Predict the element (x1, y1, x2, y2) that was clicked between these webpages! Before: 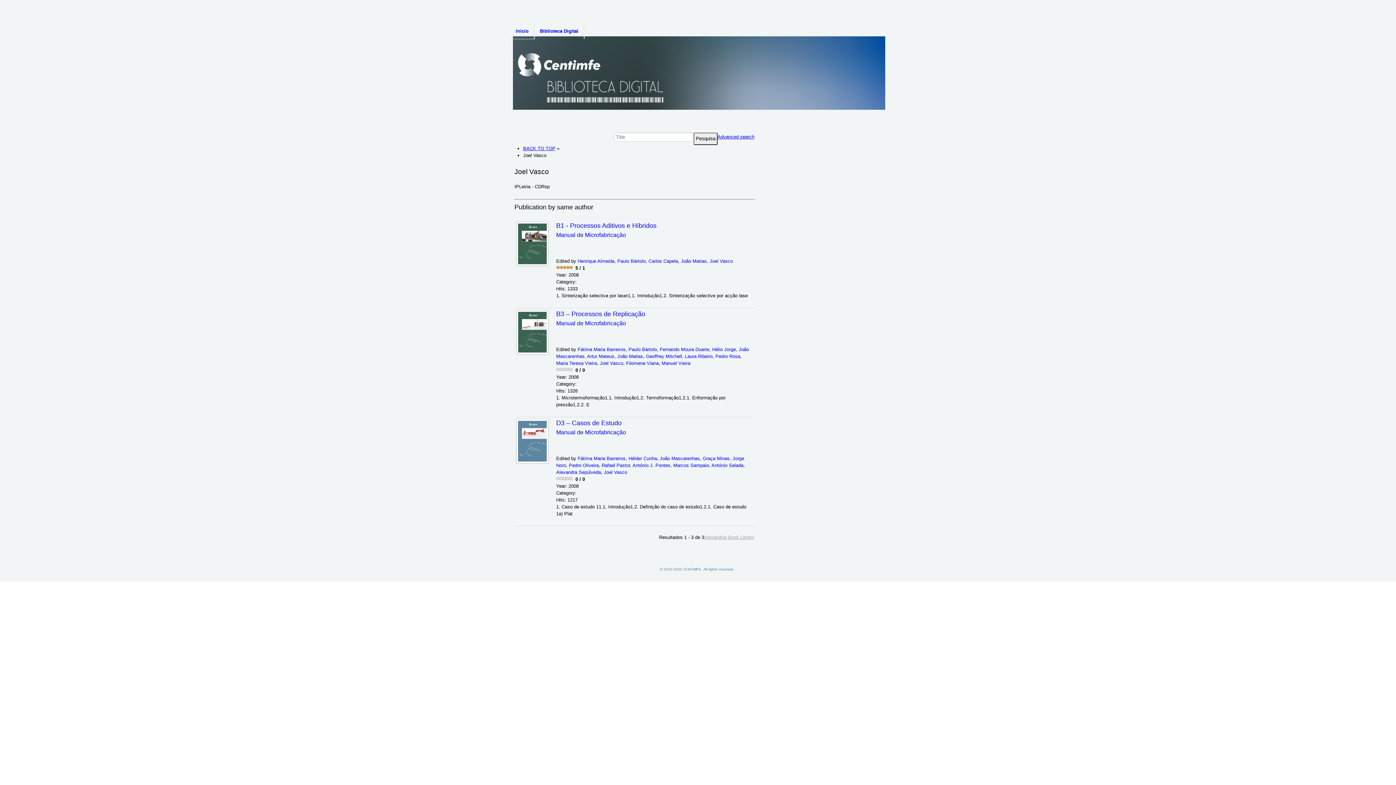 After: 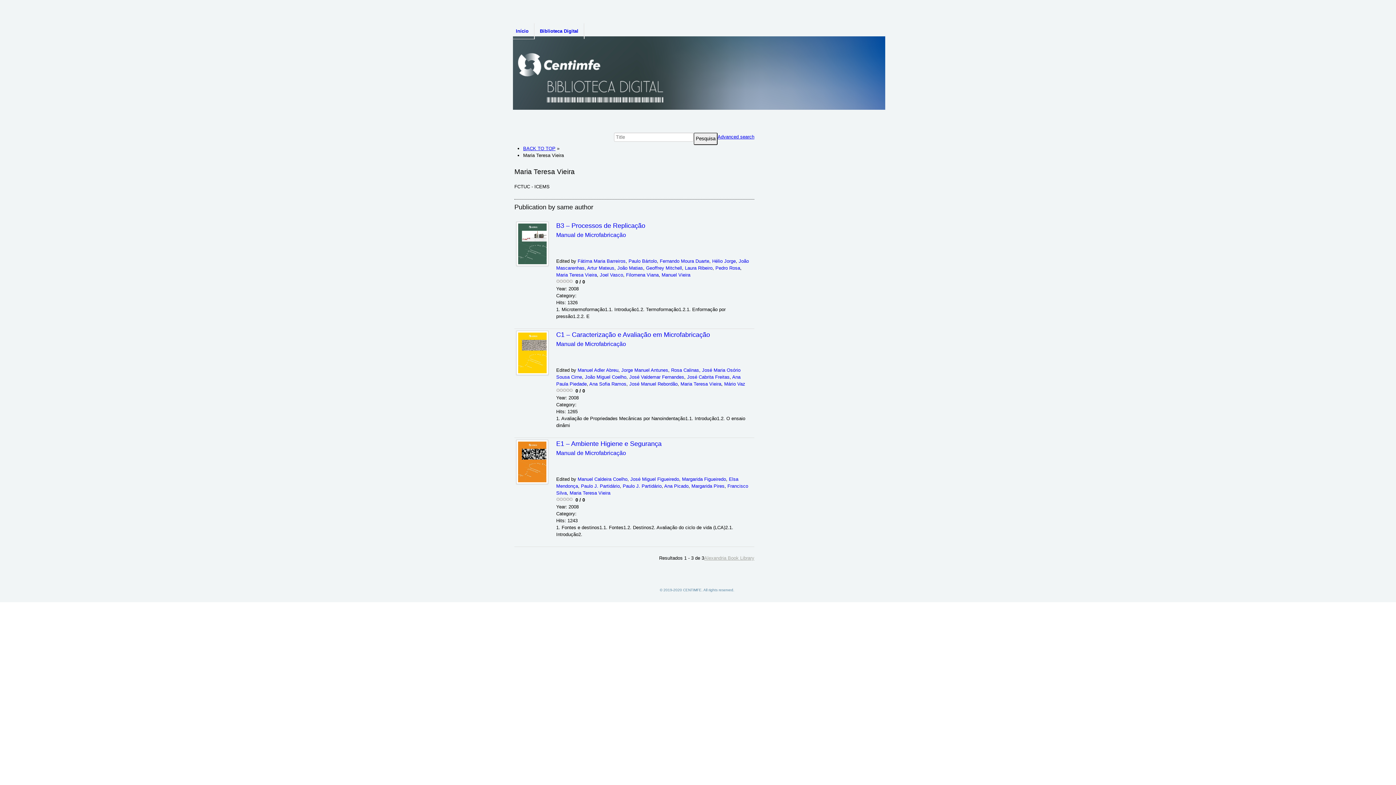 Action: bbox: (556, 360, 597, 366) label: Maria Teresa Vieira